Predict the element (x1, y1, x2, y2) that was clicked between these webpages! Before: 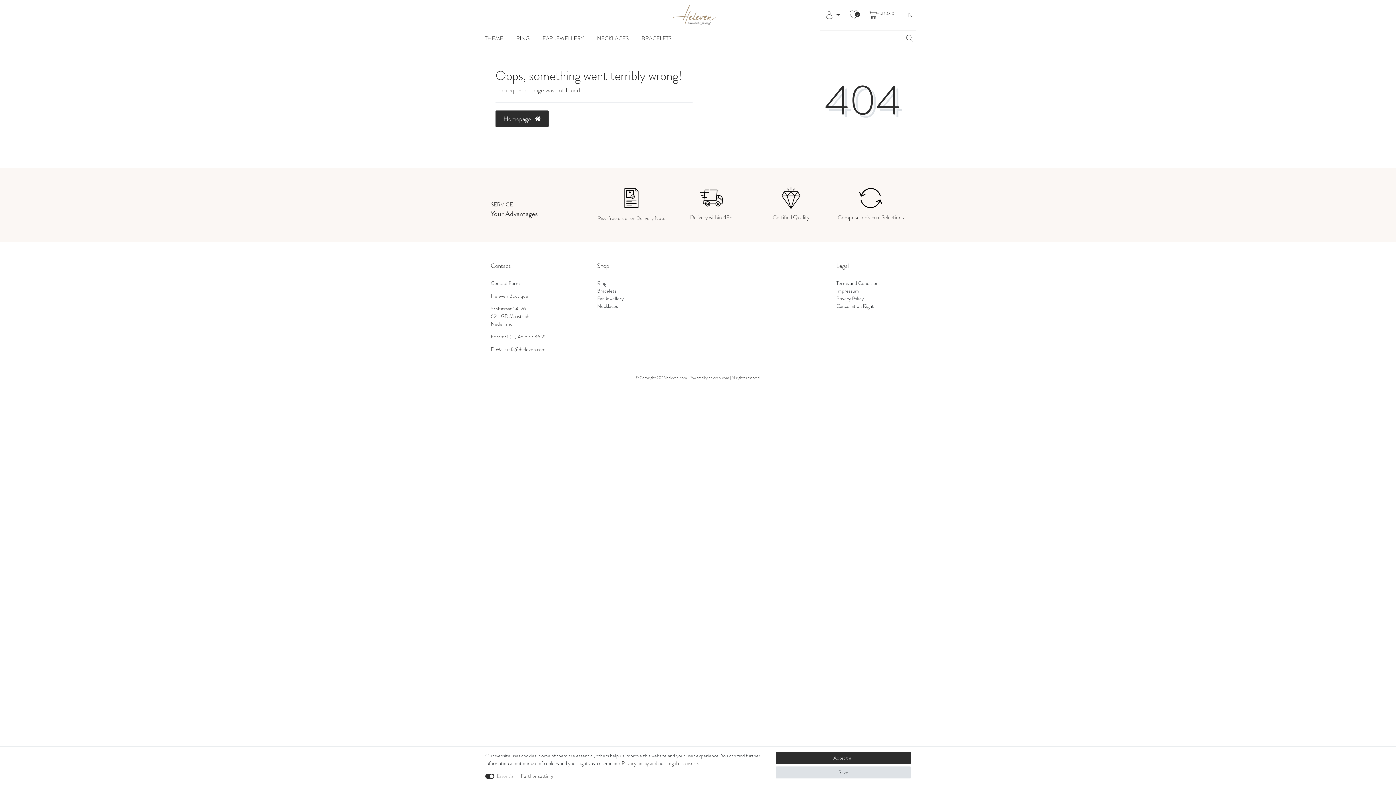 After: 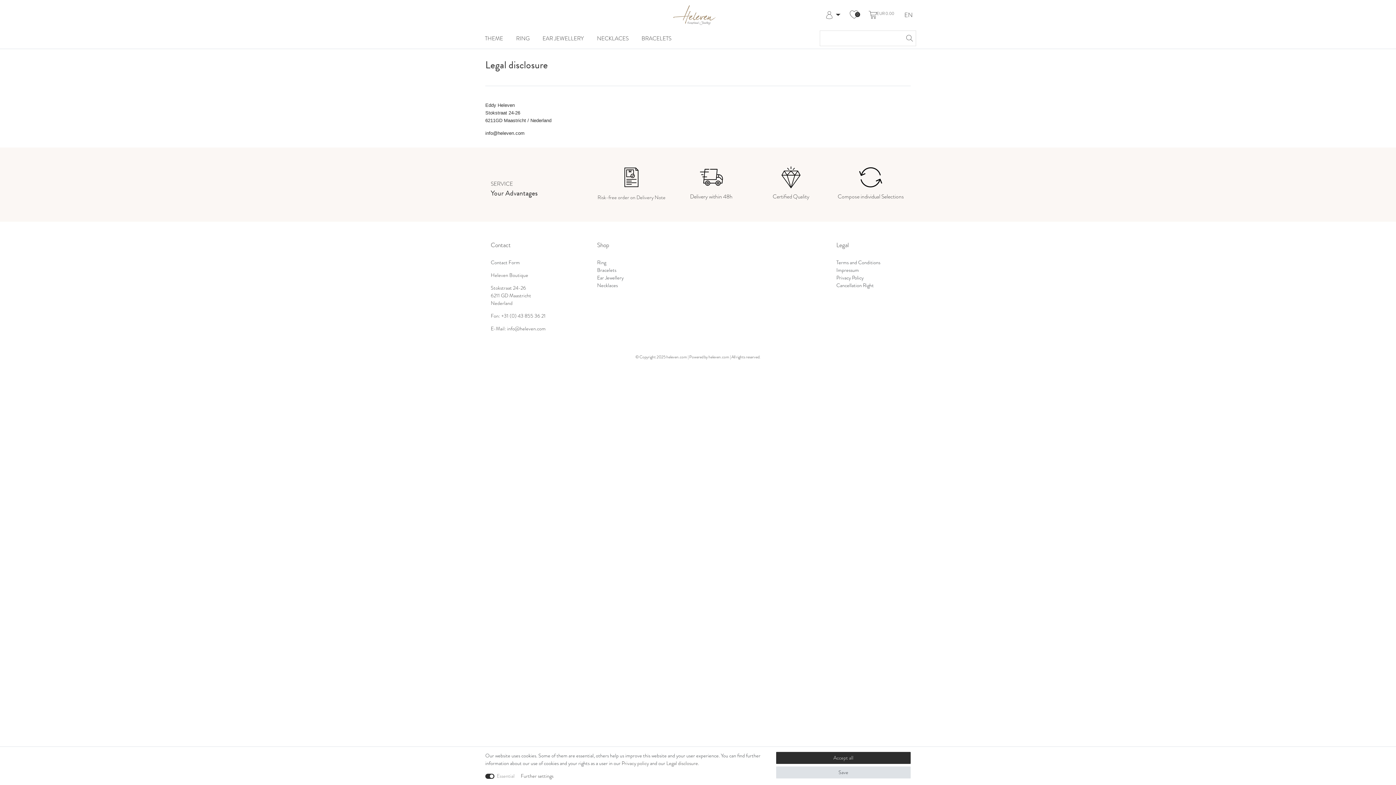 Action: label: Impressum bbox: (836, 287, 859, 294)